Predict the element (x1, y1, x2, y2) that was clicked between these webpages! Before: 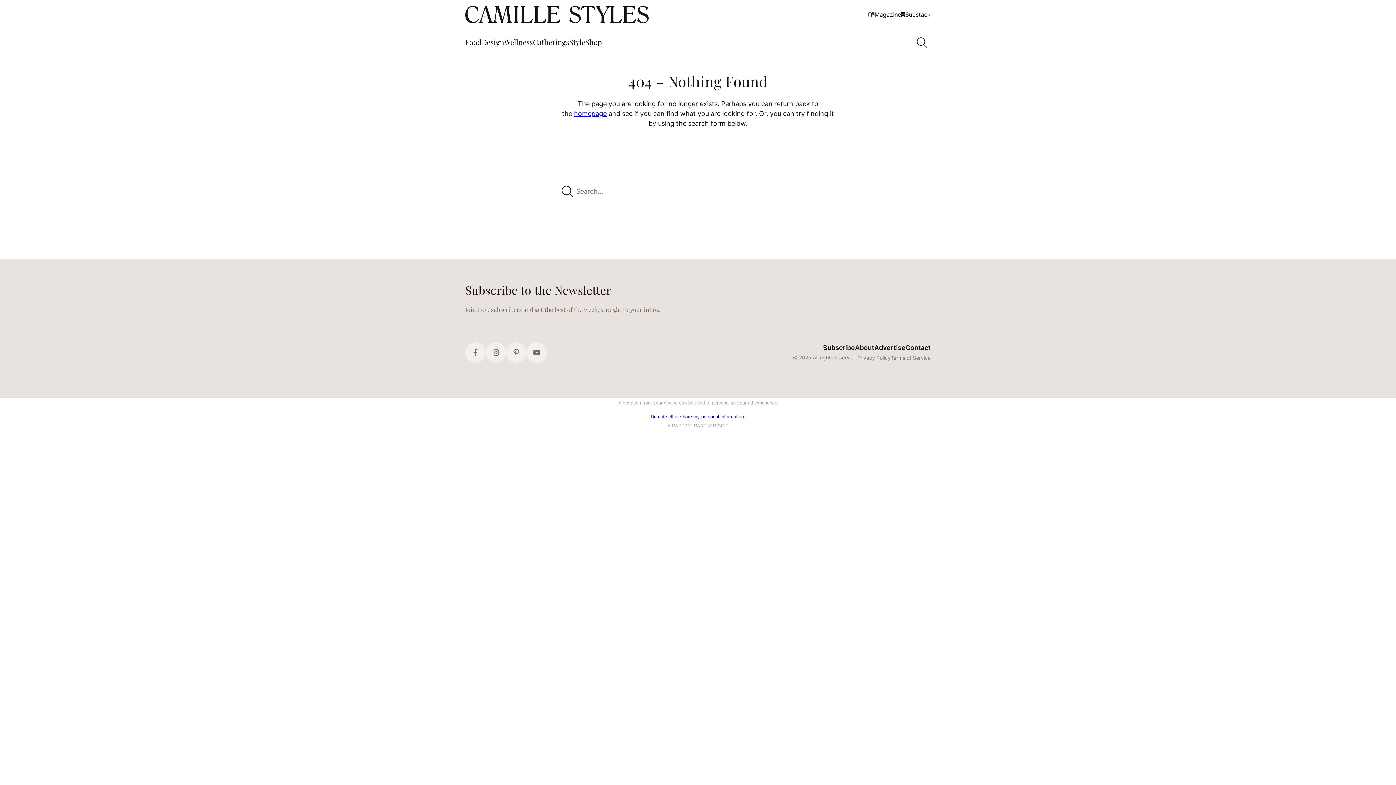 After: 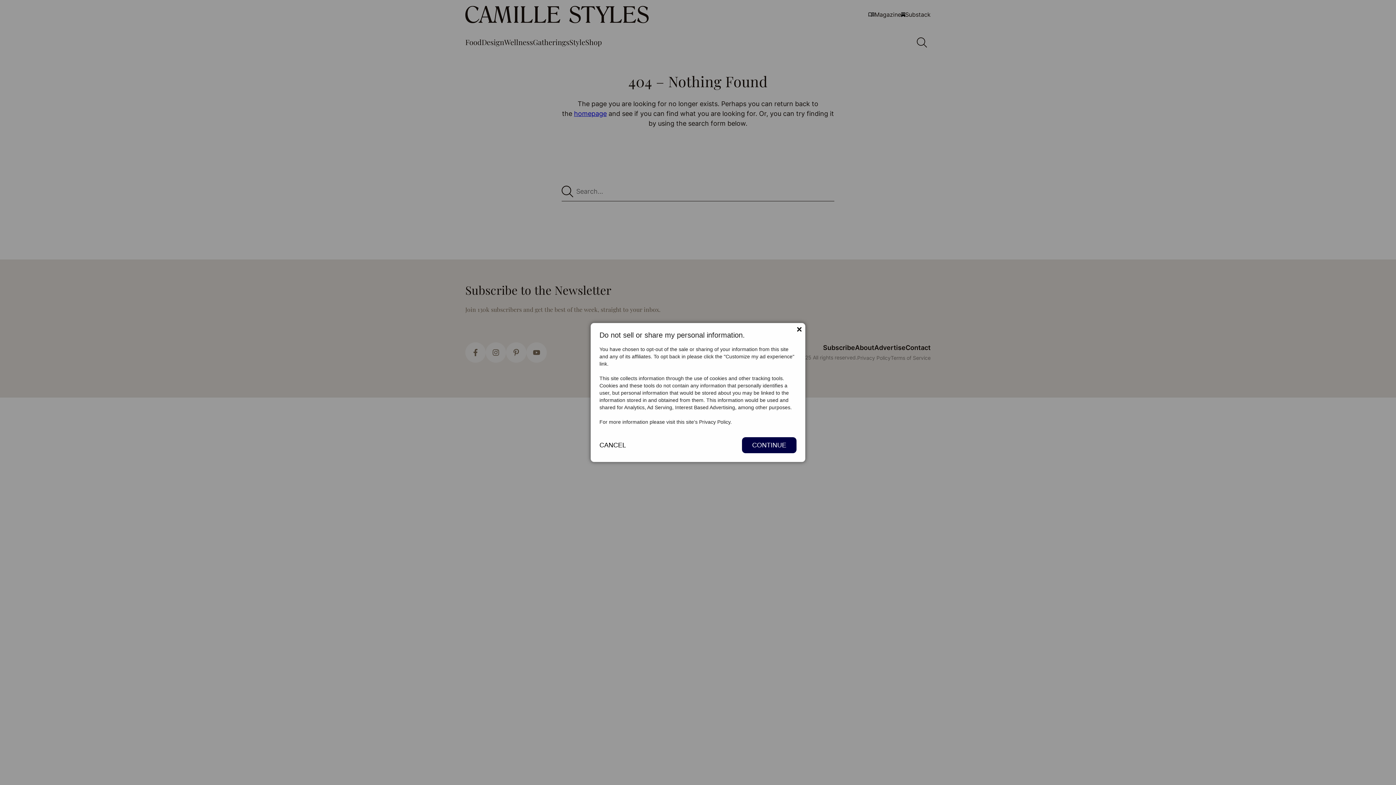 Action: bbox: (650, 414, 745, 419) label: Do not sell or share my personal information.